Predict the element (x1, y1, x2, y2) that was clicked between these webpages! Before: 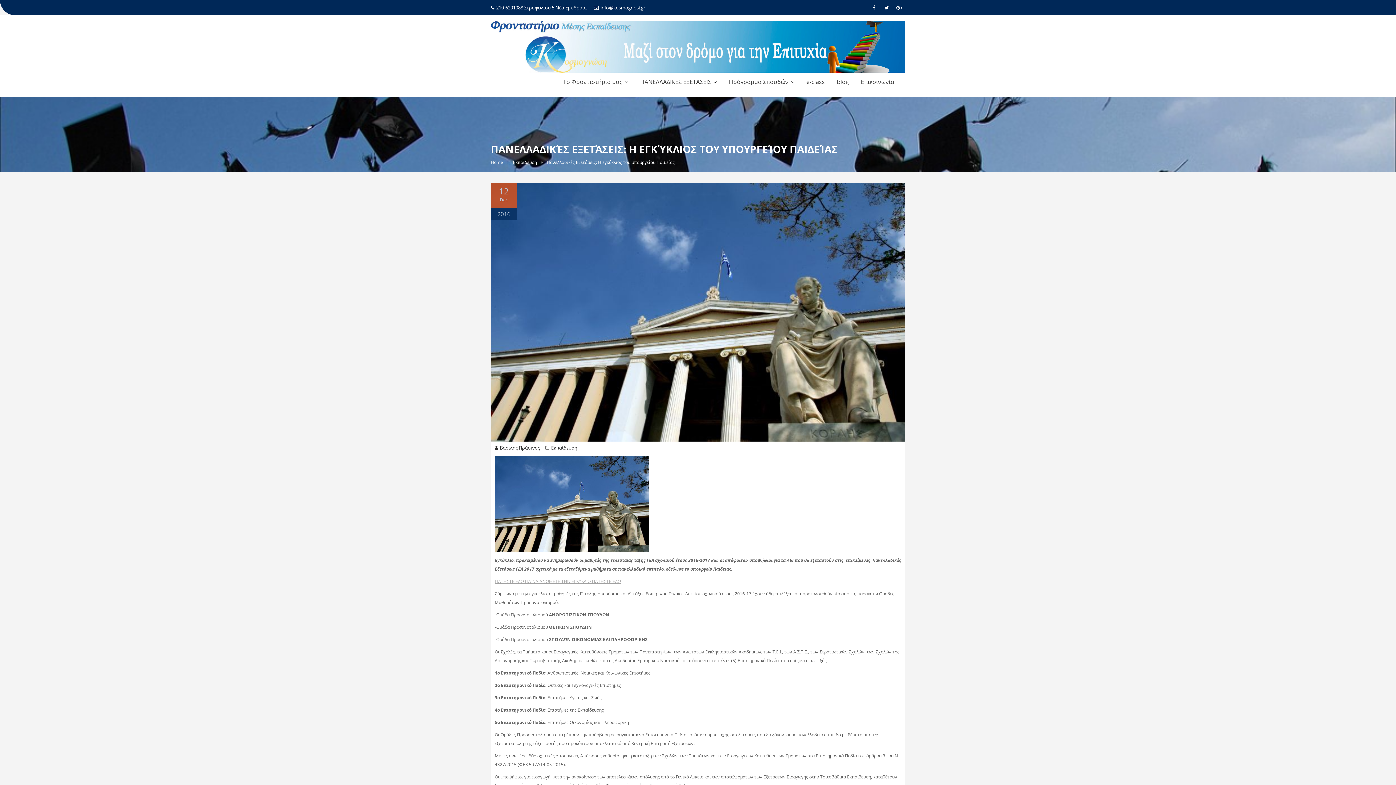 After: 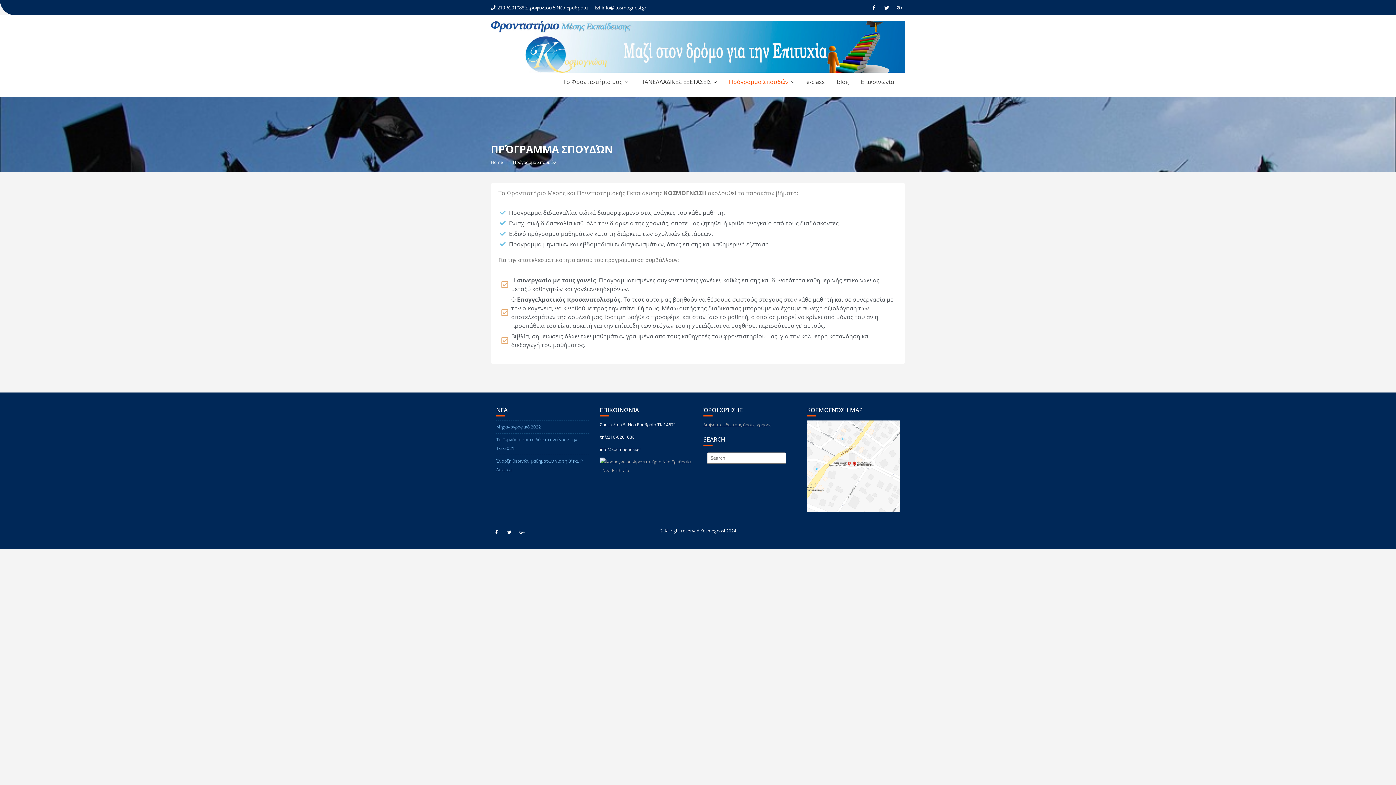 Action: label: Πρόγραμμα Σπουδών bbox: (723, 72, 800, 91)